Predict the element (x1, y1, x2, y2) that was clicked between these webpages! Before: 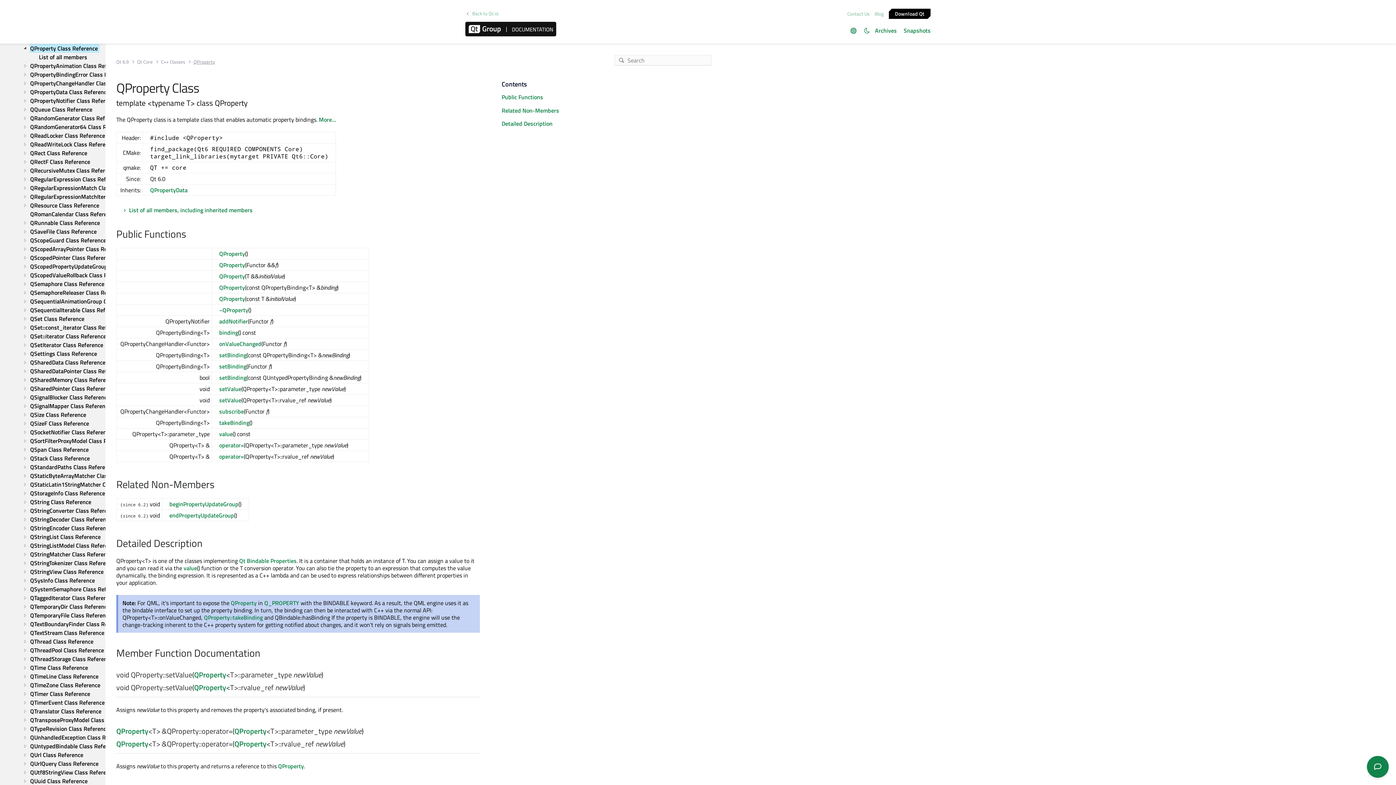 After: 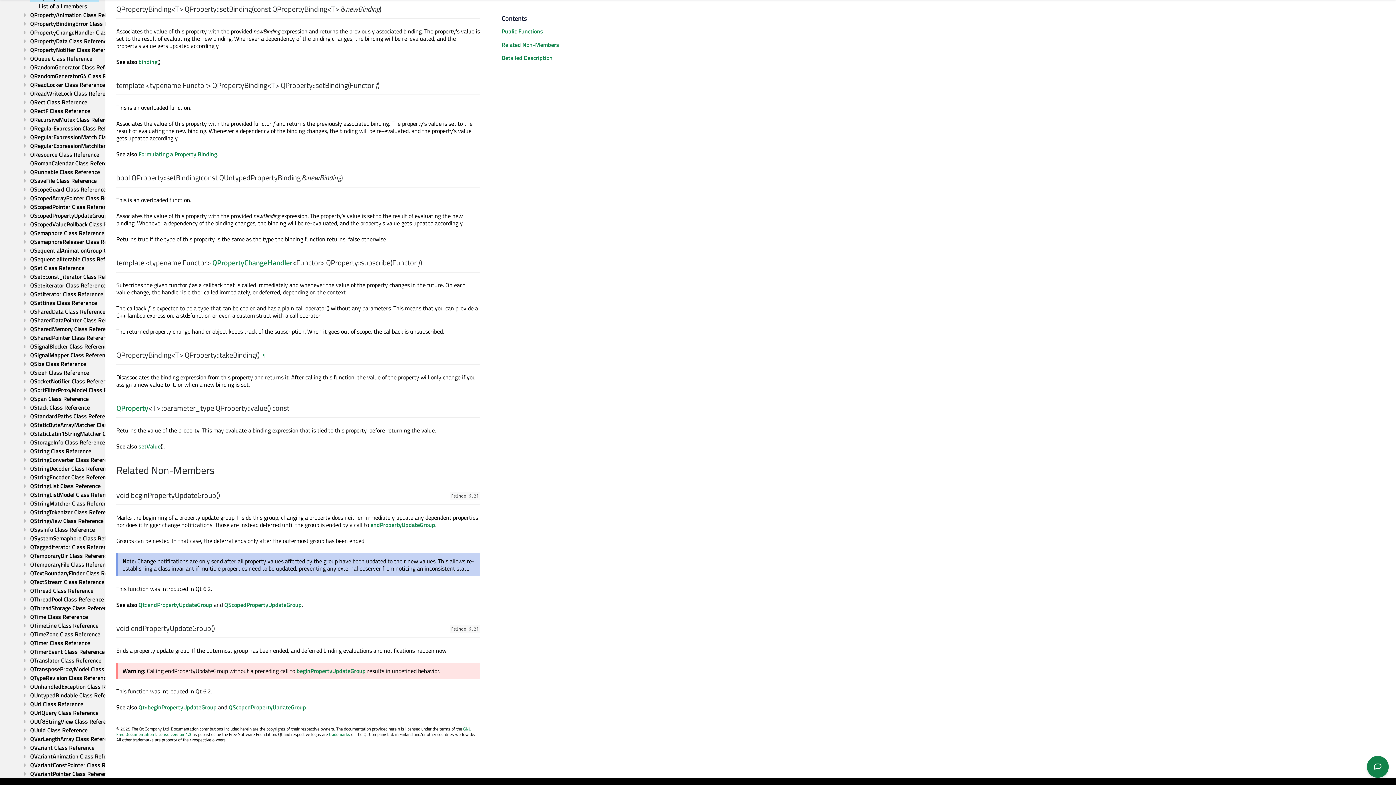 Action: label: setBinding bbox: (219, 351, 246, 359)